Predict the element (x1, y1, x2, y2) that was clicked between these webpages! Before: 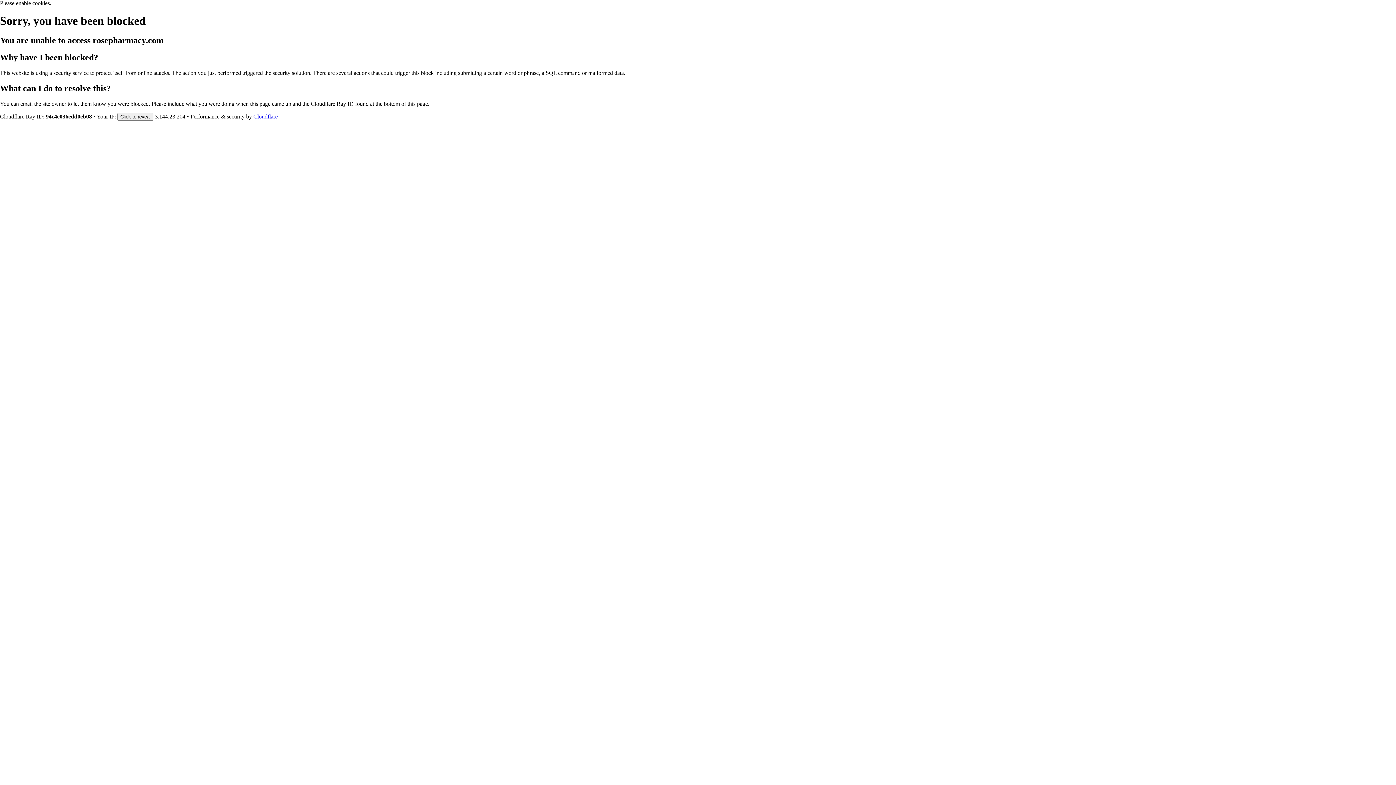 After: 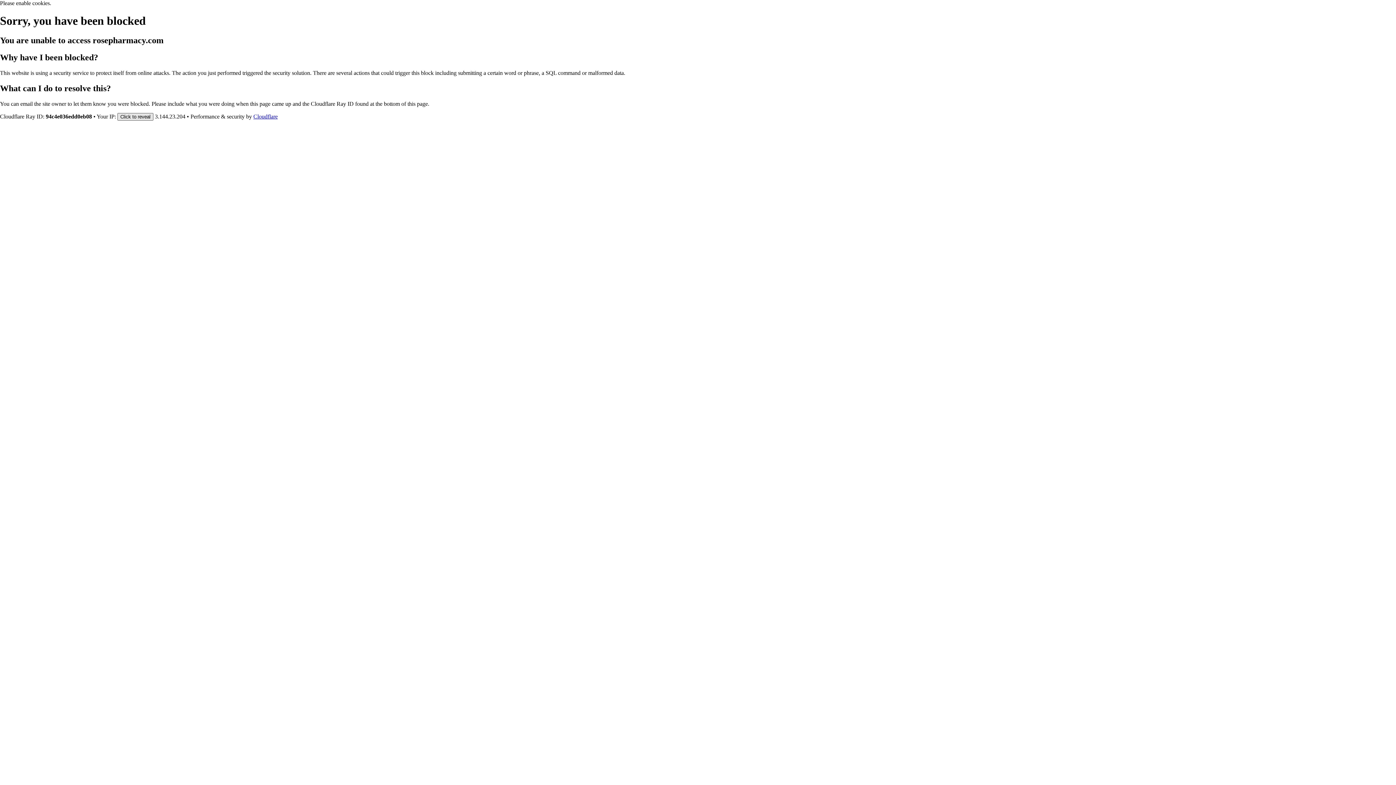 Action: label: Click to reveal bbox: (117, 112, 153, 120)